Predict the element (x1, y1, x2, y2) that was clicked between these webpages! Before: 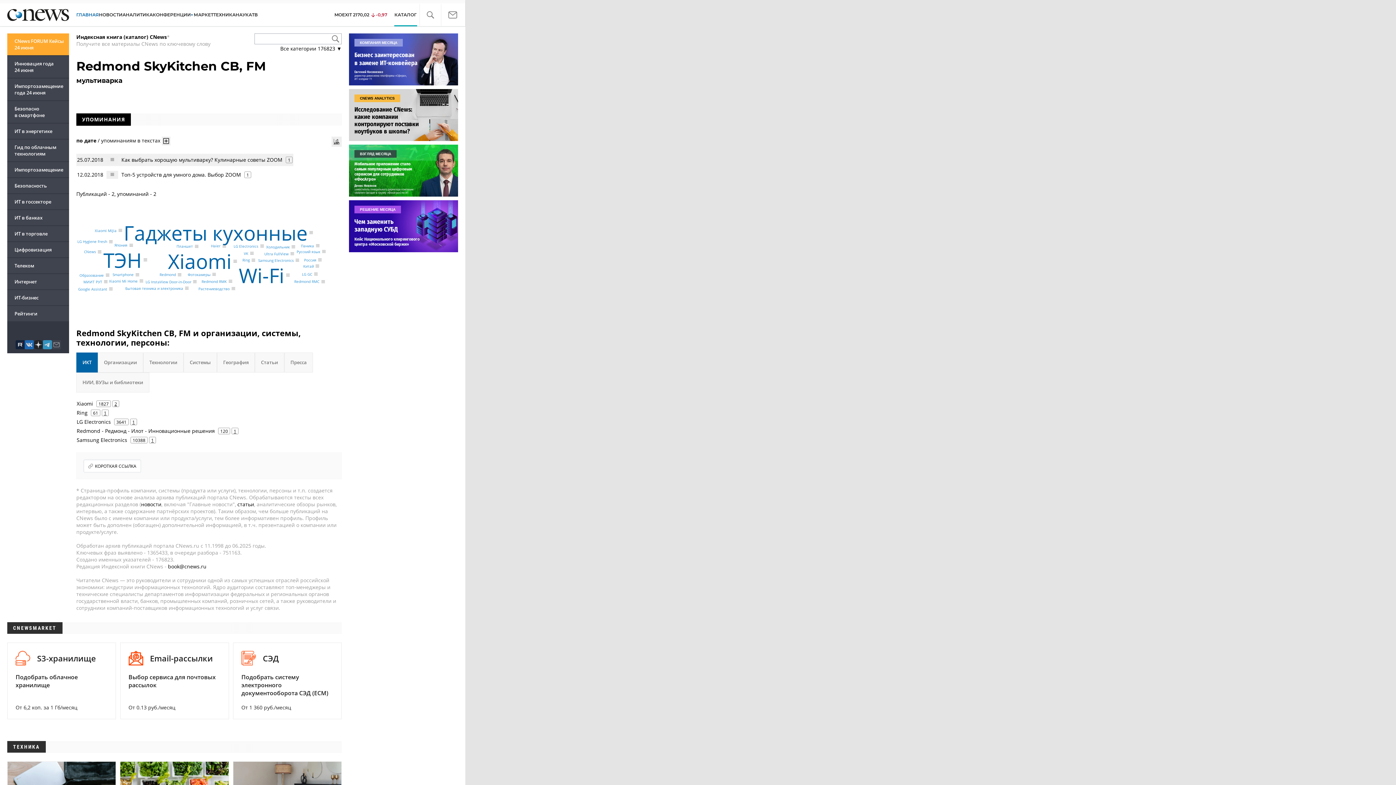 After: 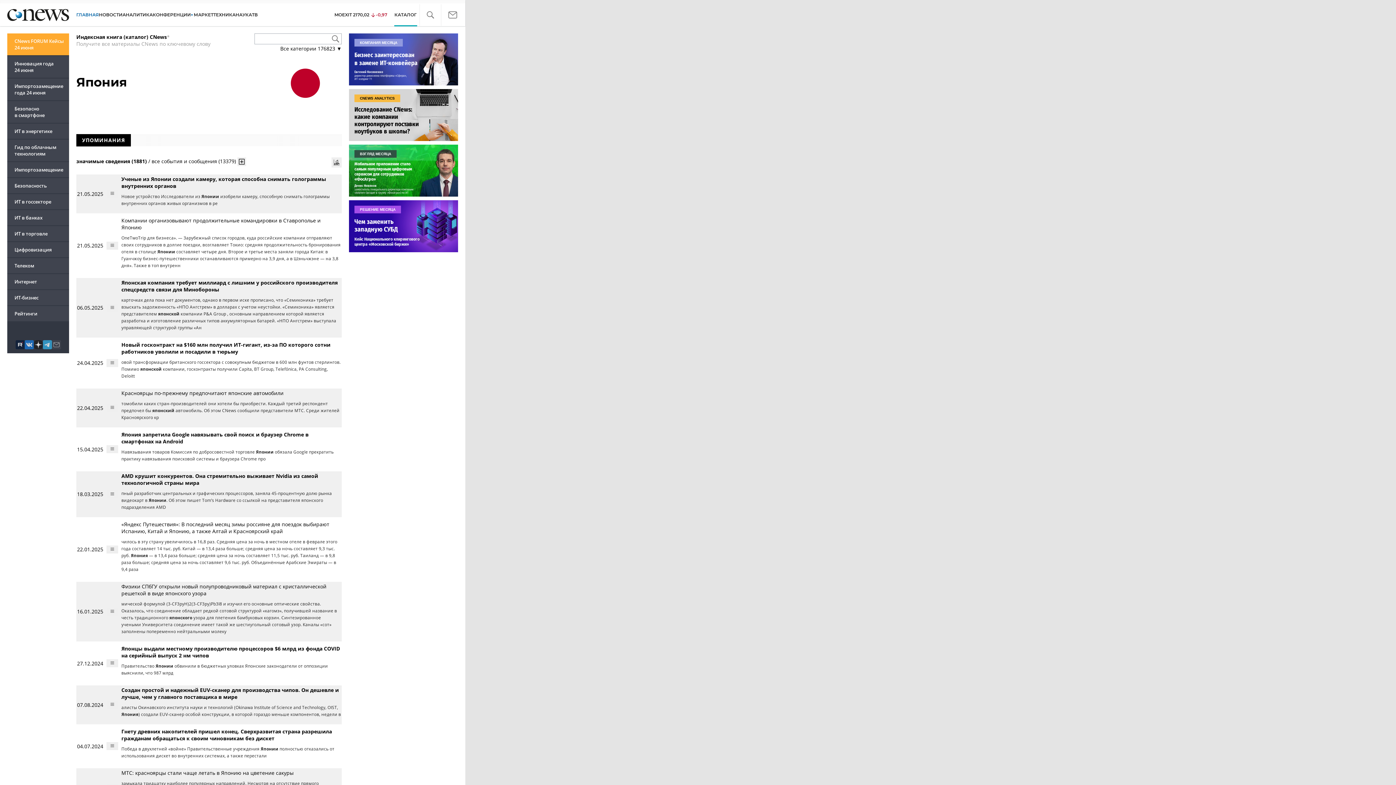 Action: label: Япония bbox: (114, 242, 127, 247)